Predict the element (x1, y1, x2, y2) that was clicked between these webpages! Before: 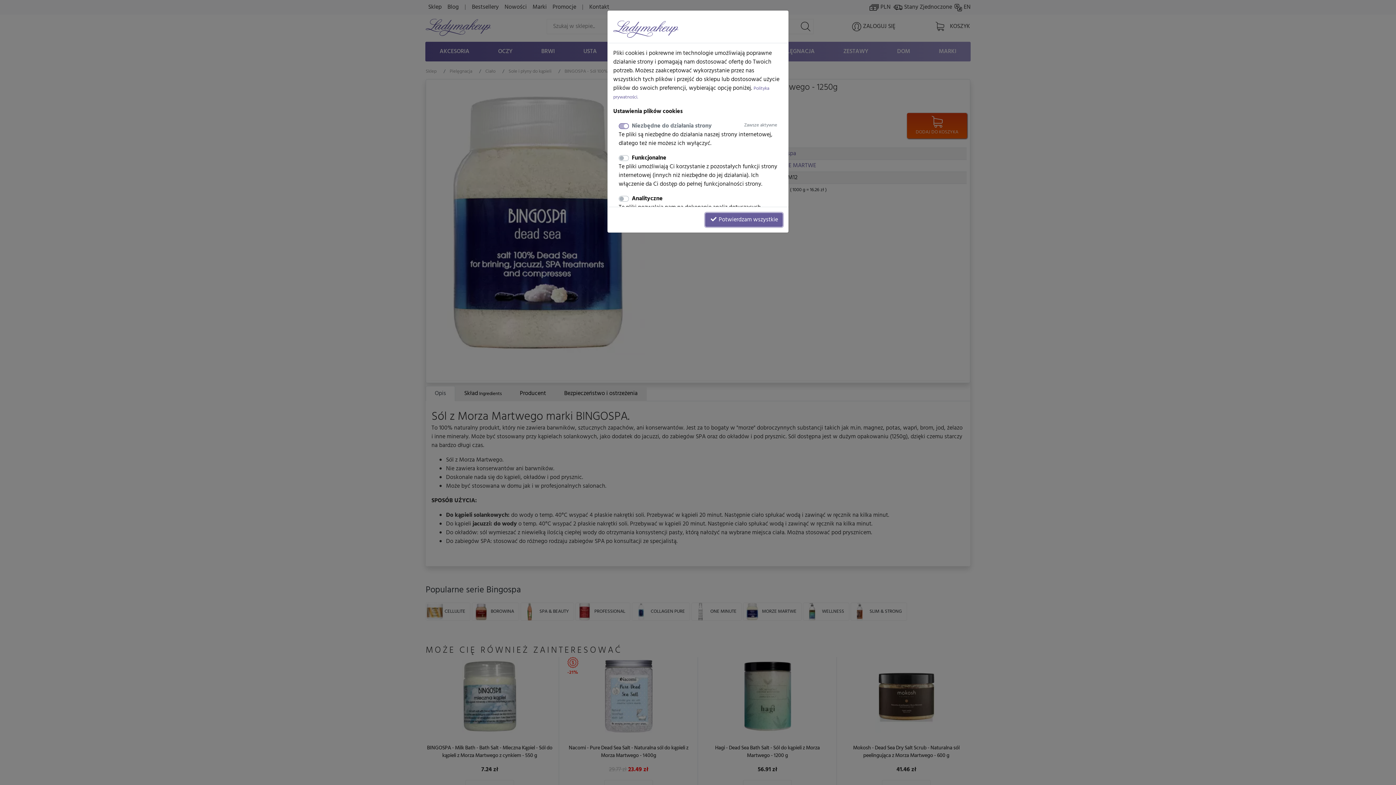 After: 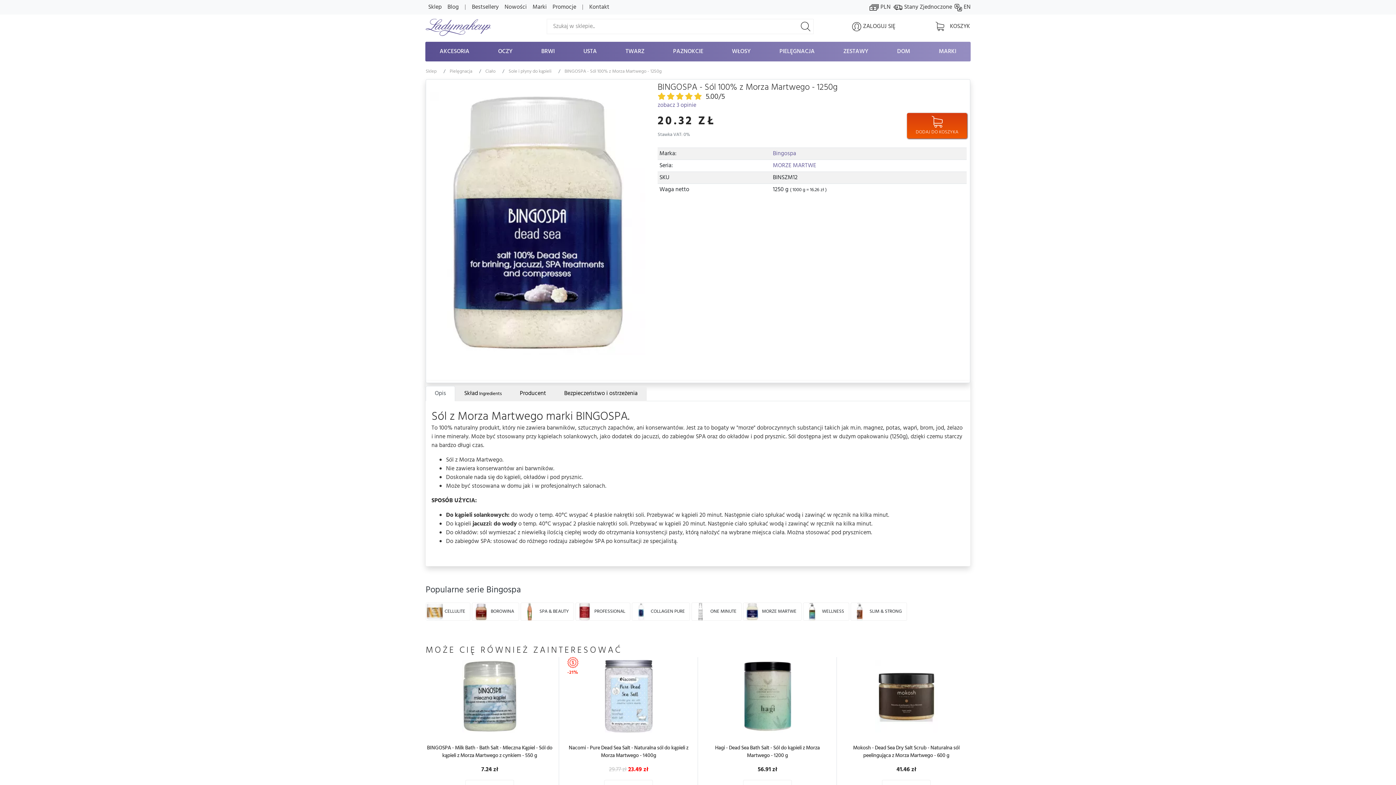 Action: bbox: (705, 213, 782, 226) label:  Potwierdzam wszystkie